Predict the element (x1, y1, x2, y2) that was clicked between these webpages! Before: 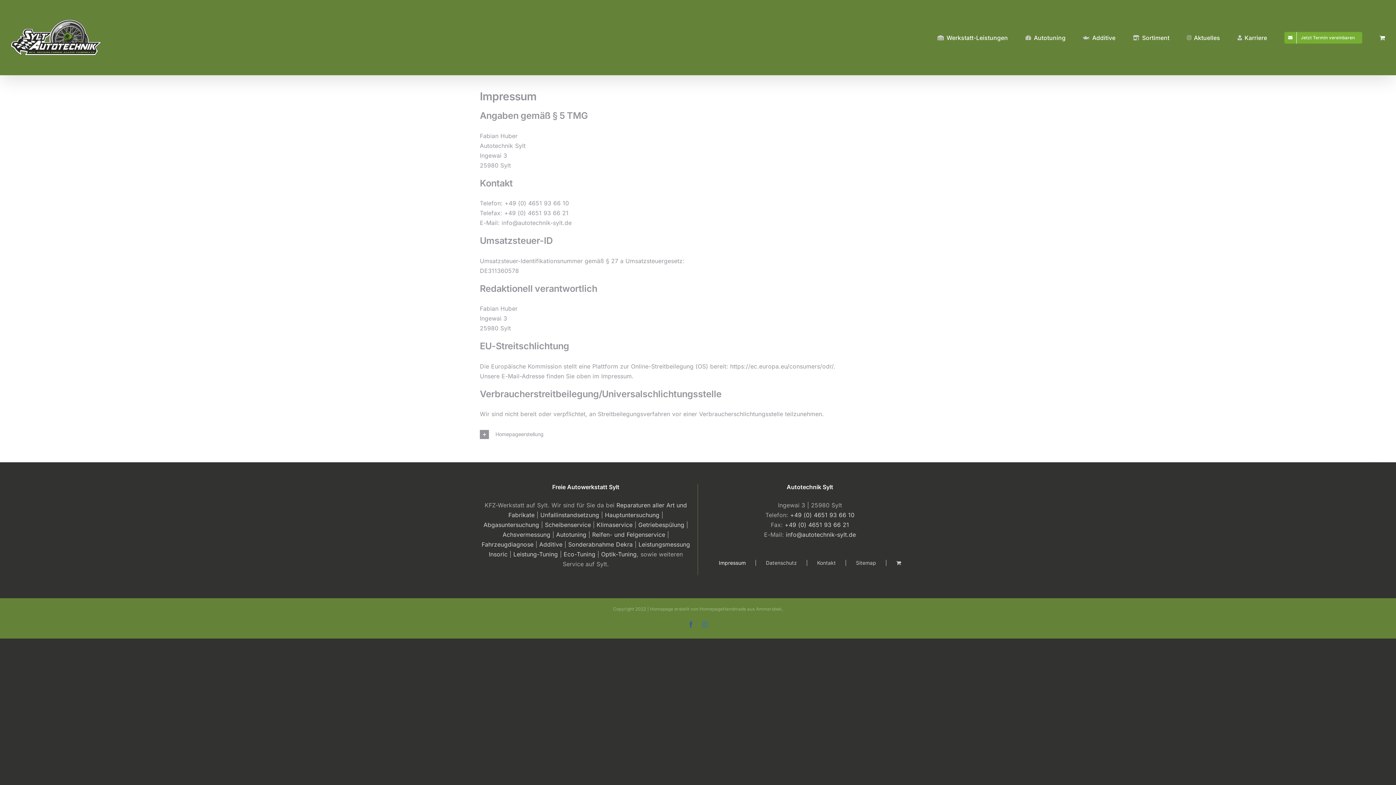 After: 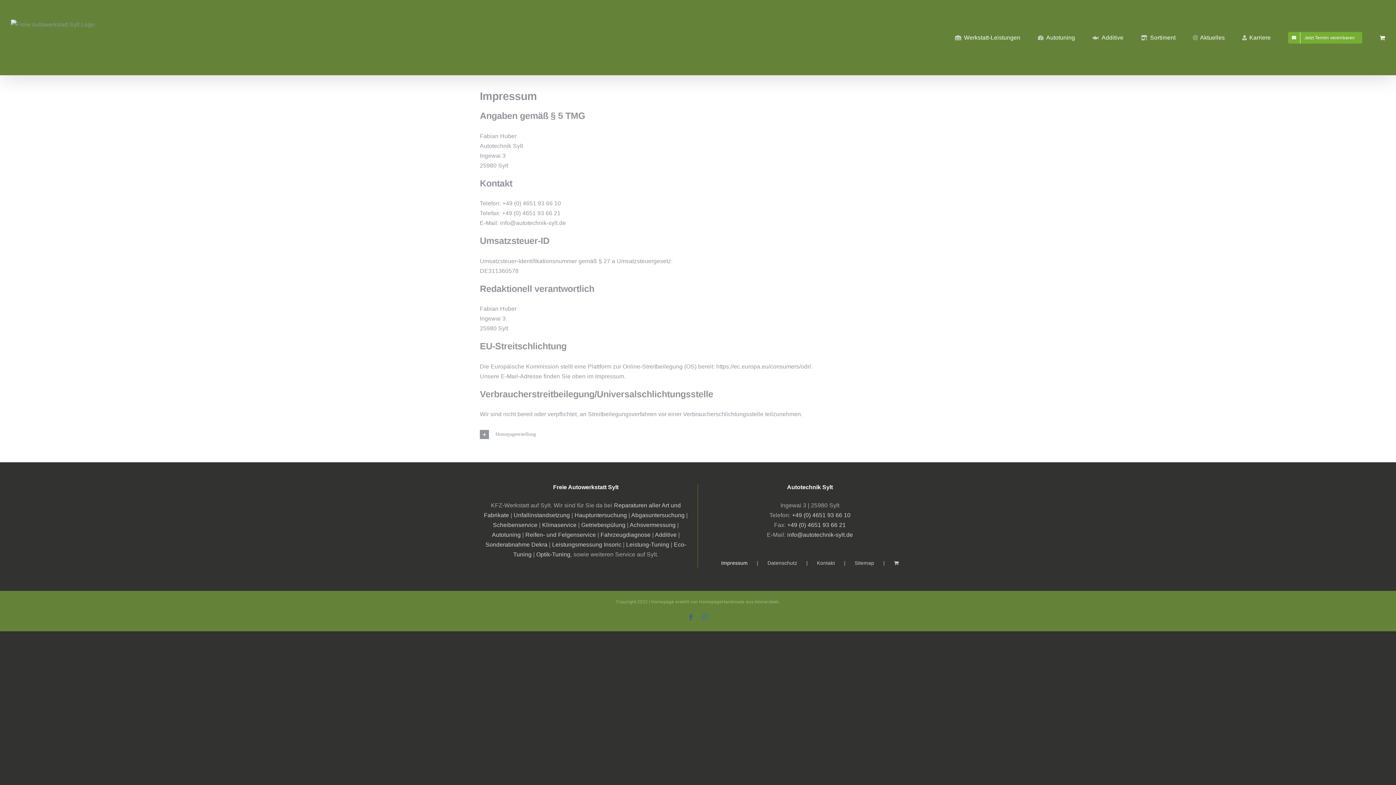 Action: bbox: (719, 558, 766, 567) label: Impressum